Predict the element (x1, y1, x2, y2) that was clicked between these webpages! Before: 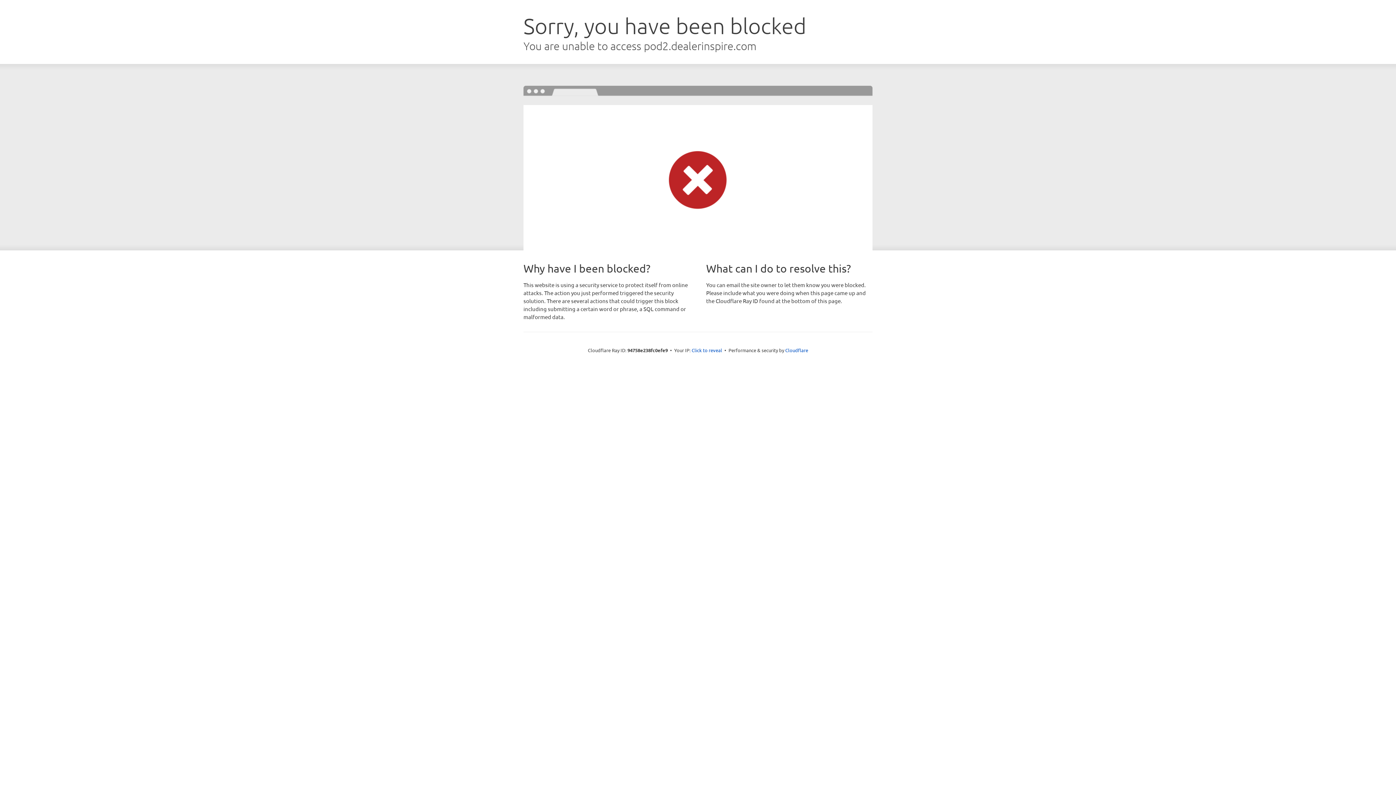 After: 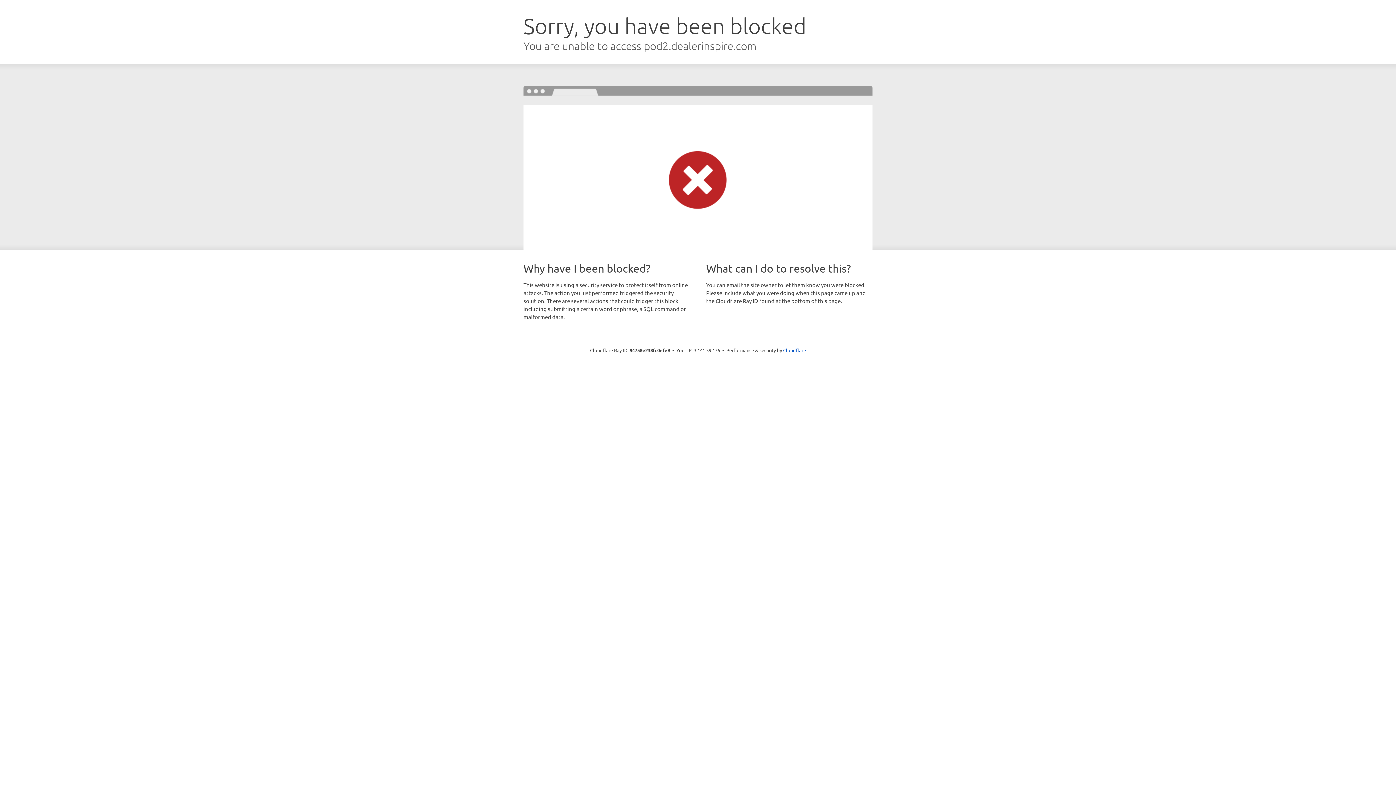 Action: label: Click to reveal bbox: (691, 346, 722, 353)